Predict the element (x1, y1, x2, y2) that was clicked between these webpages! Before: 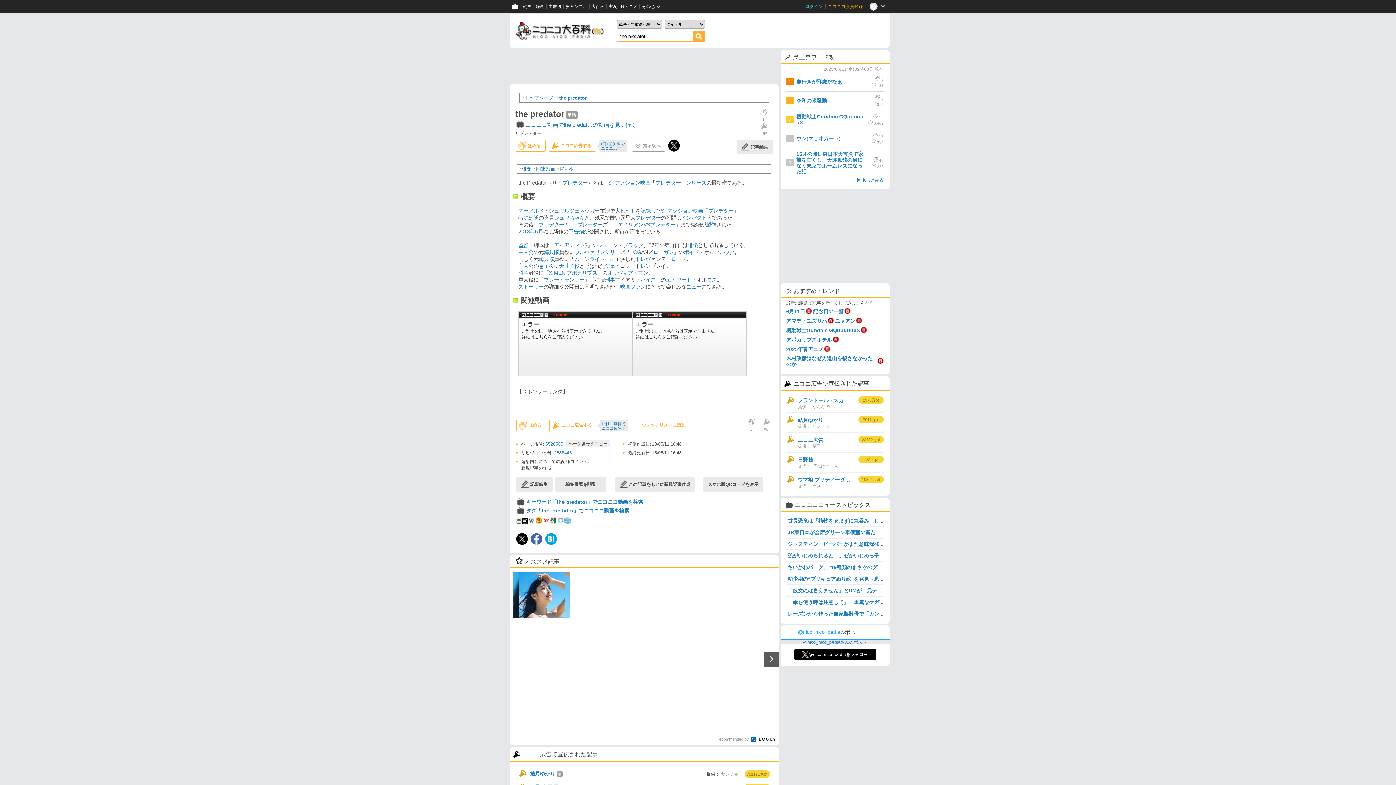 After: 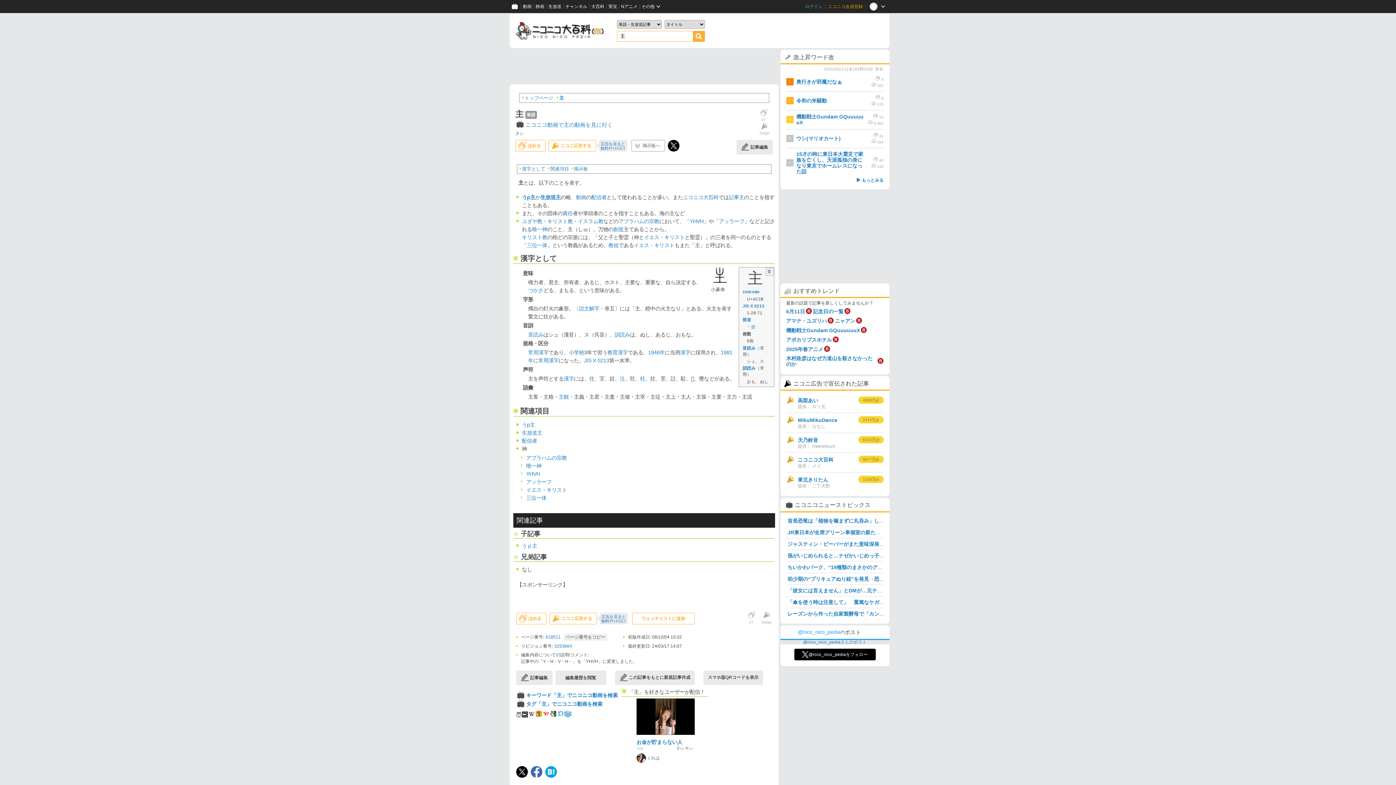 Action: bbox: (615, 256, 620, 262) label: 主